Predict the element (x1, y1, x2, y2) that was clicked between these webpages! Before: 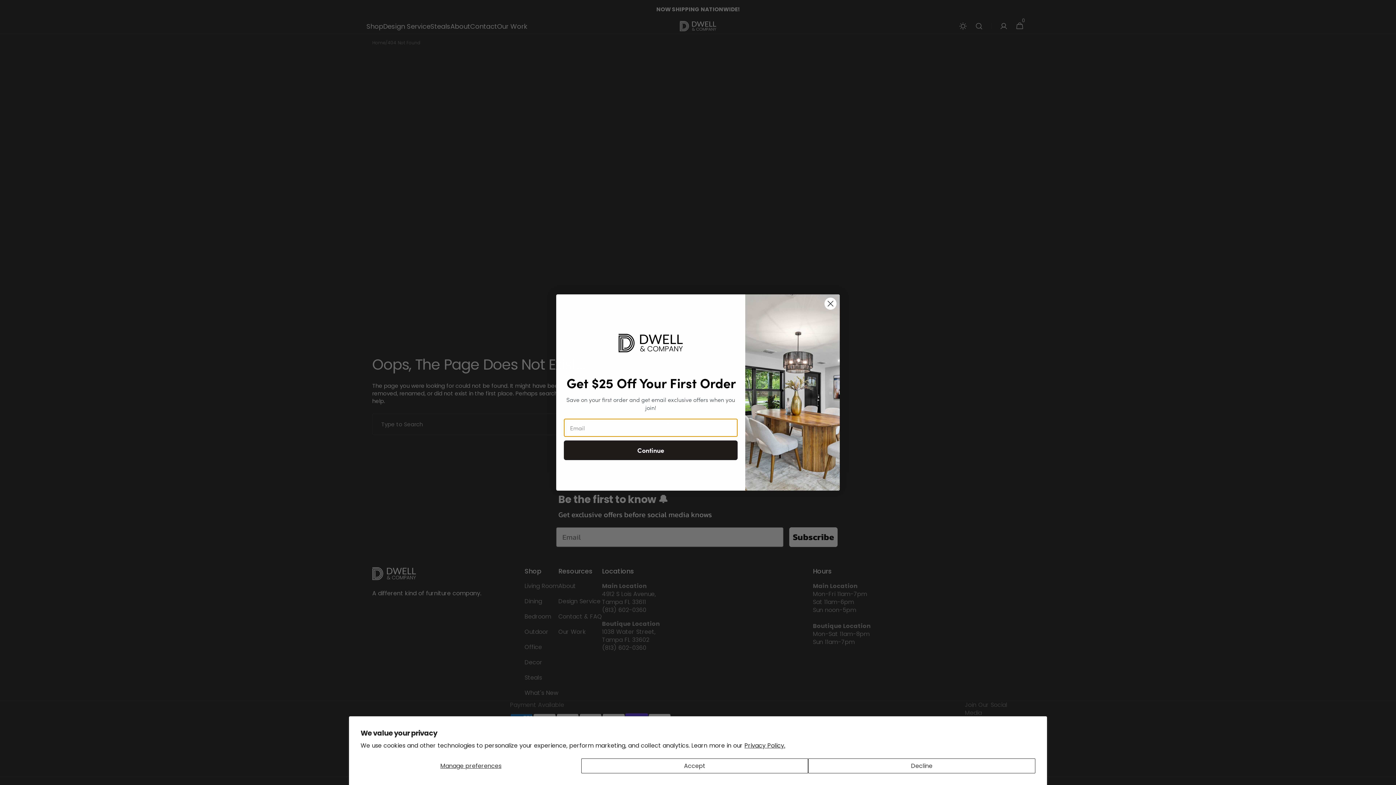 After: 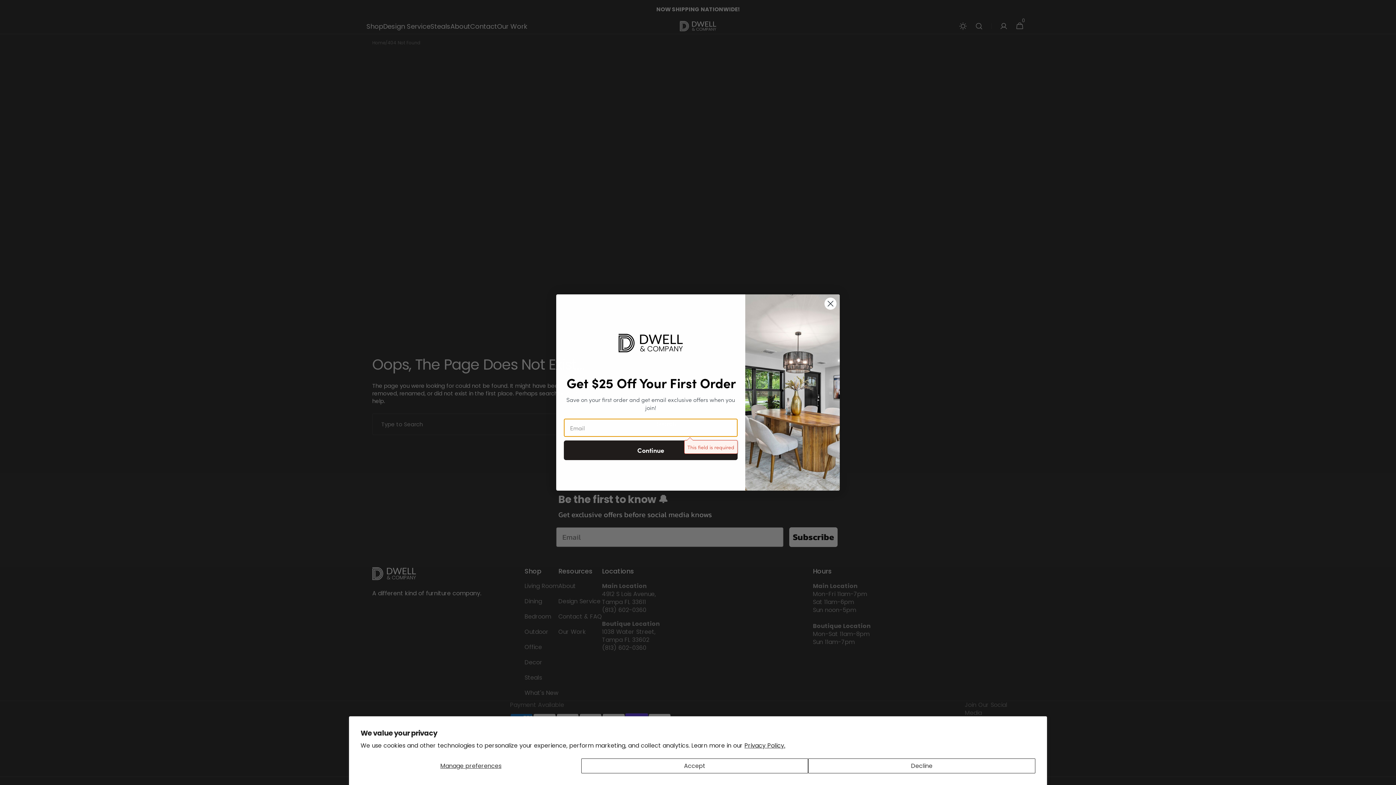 Action: bbox: (564, 440, 737, 460) label: Continue